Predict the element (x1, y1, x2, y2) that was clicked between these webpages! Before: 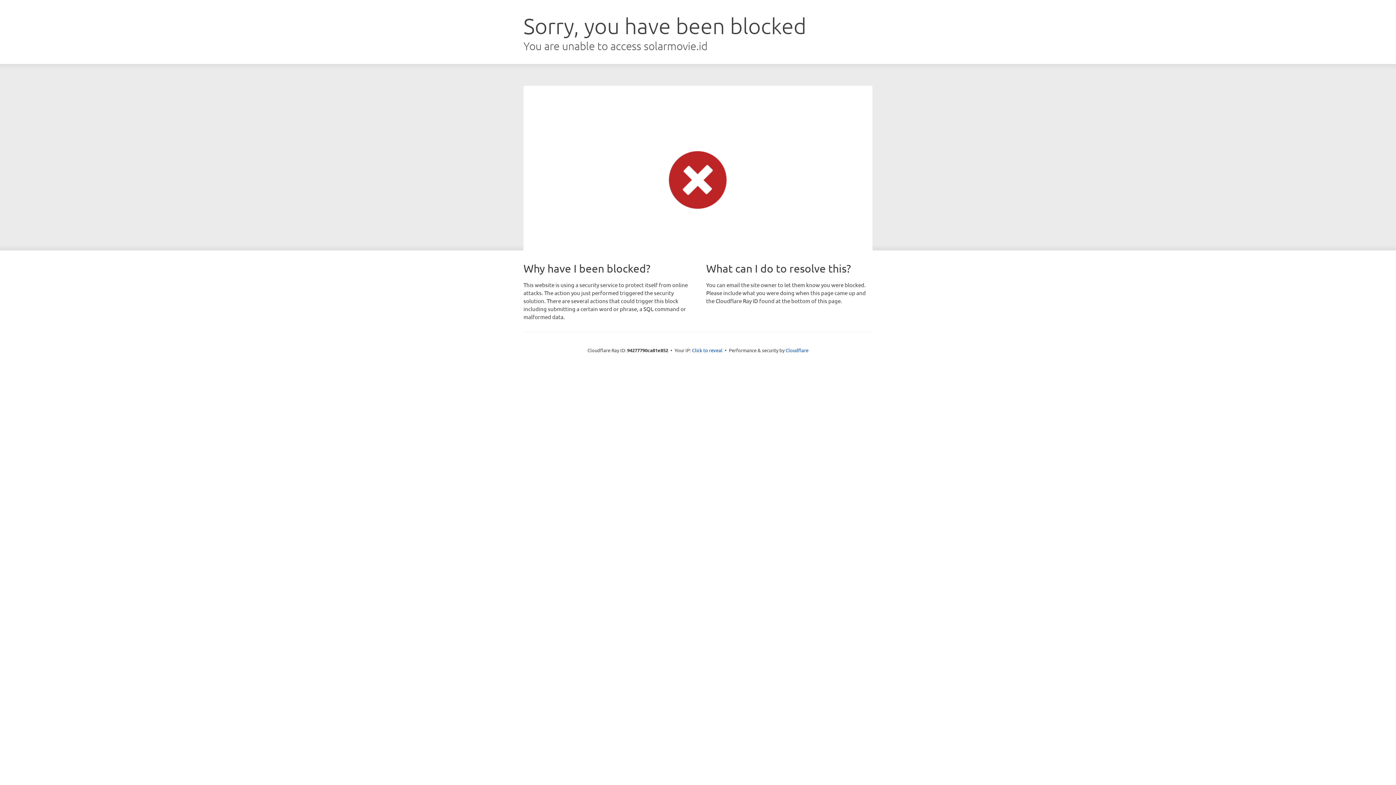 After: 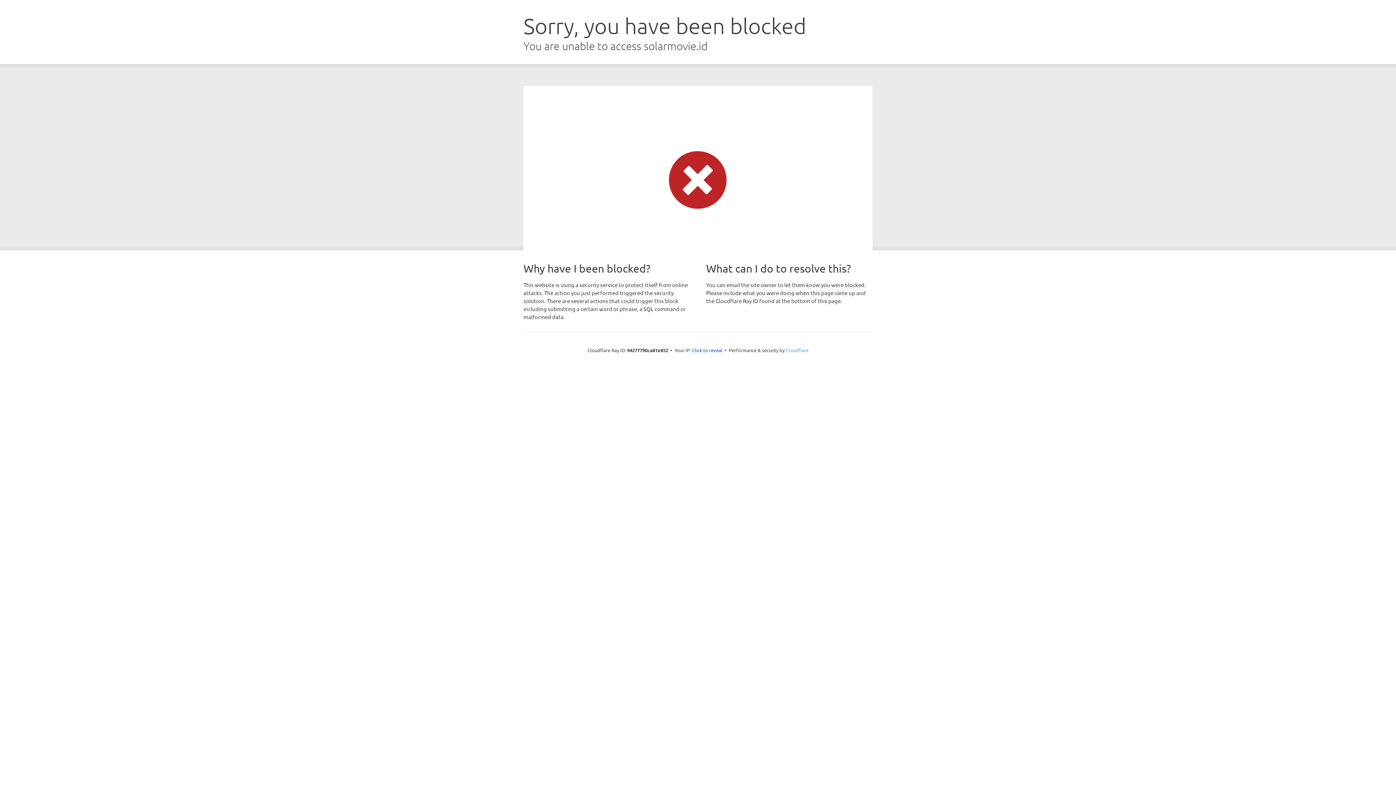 Action: bbox: (785, 347, 808, 353) label: Cloudflare